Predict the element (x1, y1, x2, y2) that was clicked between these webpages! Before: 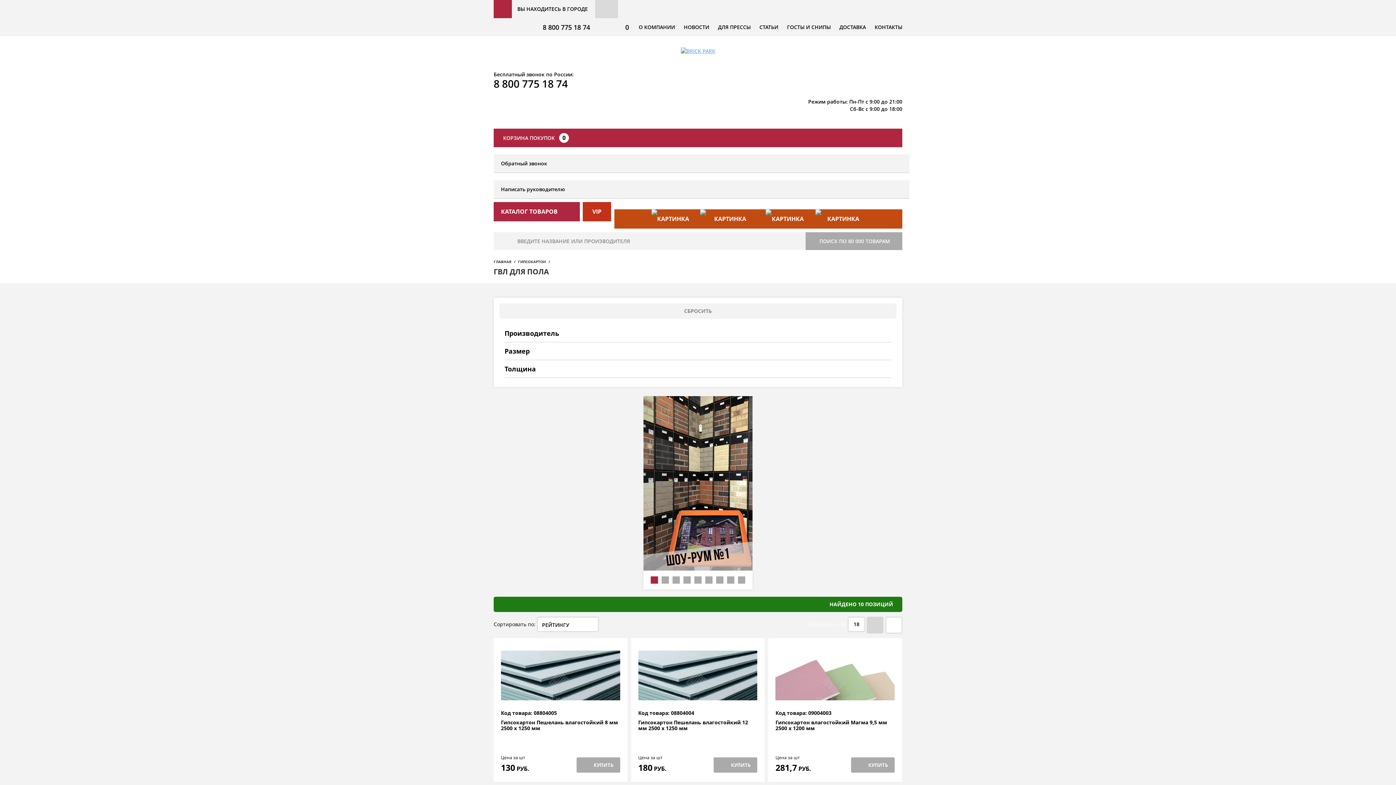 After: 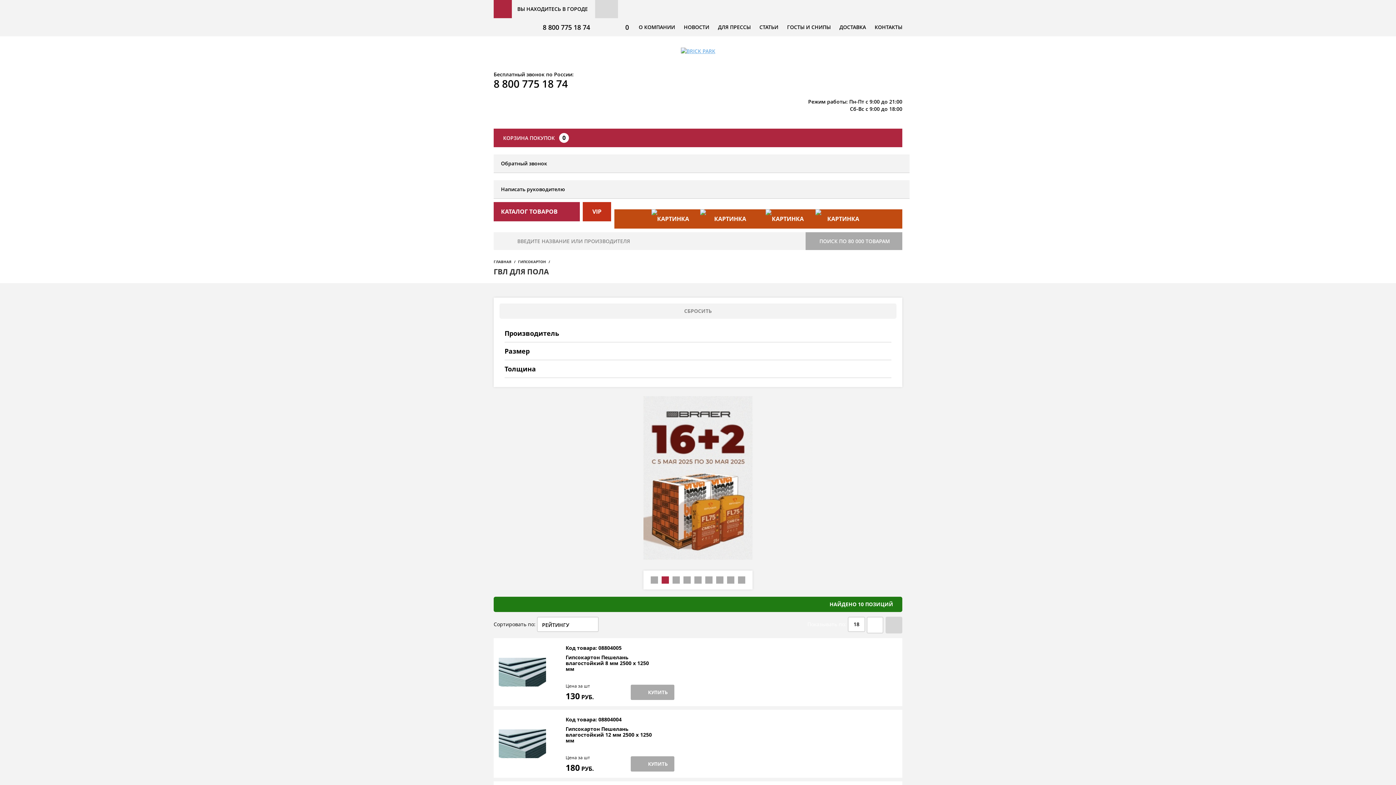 Action: bbox: (885, 617, 902, 633)